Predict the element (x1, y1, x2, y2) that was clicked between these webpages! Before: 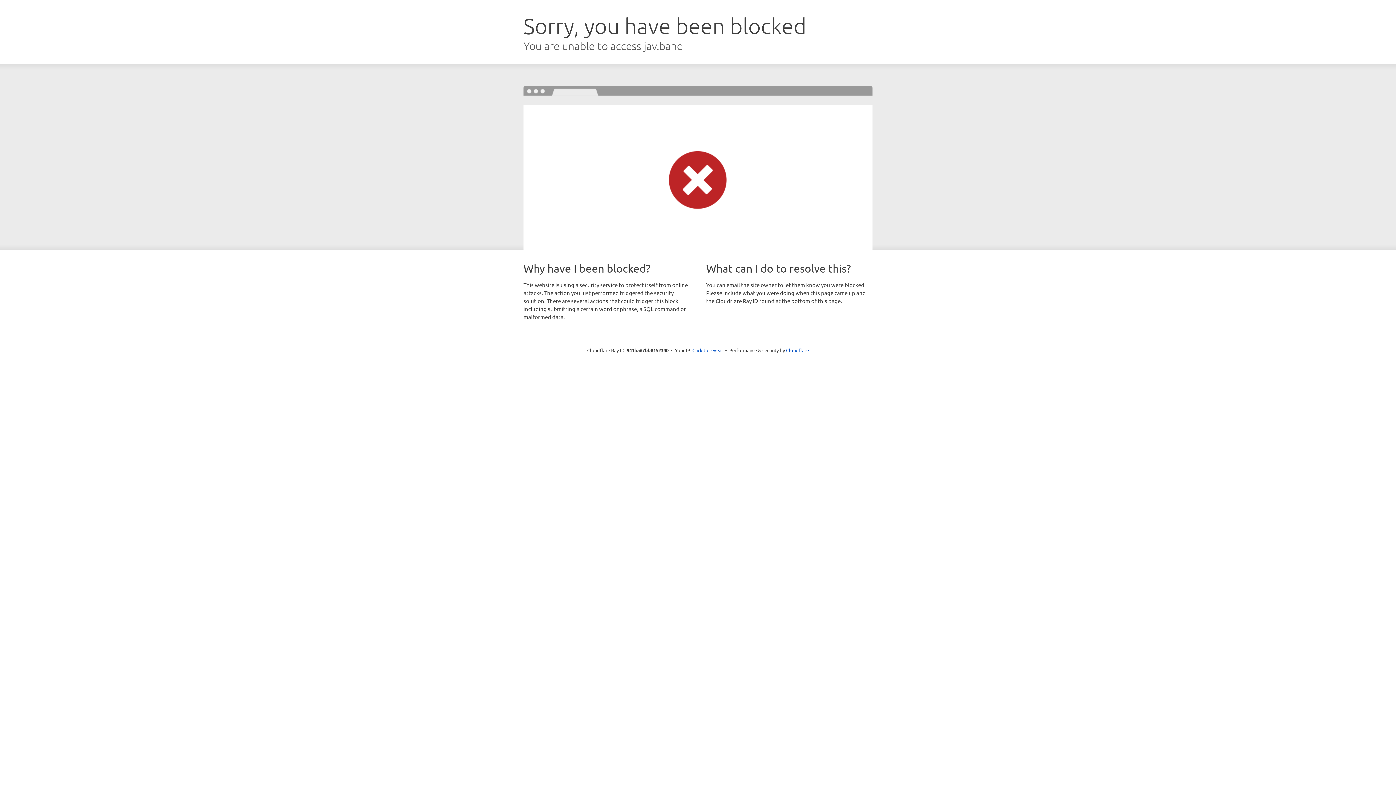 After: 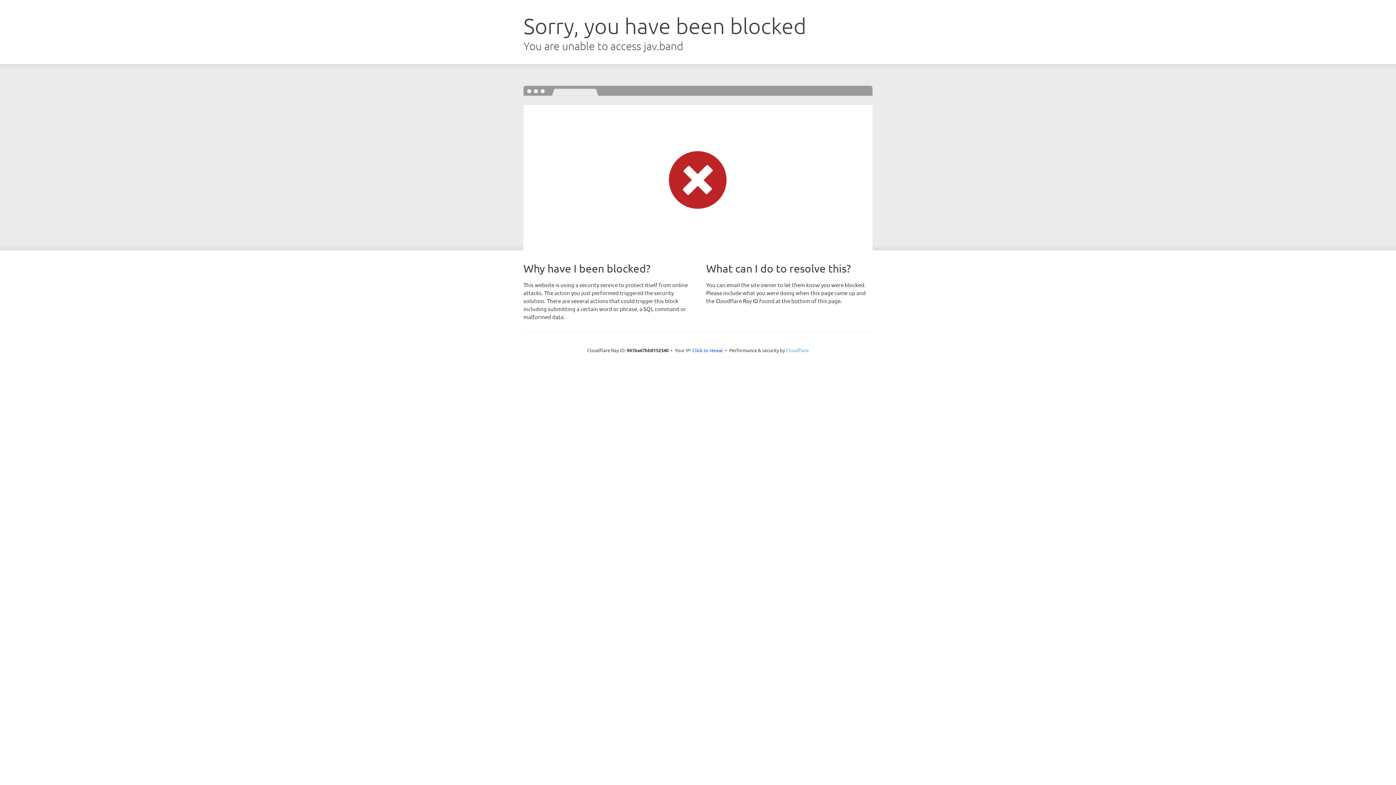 Action: bbox: (786, 347, 809, 353) label: Cloudflare